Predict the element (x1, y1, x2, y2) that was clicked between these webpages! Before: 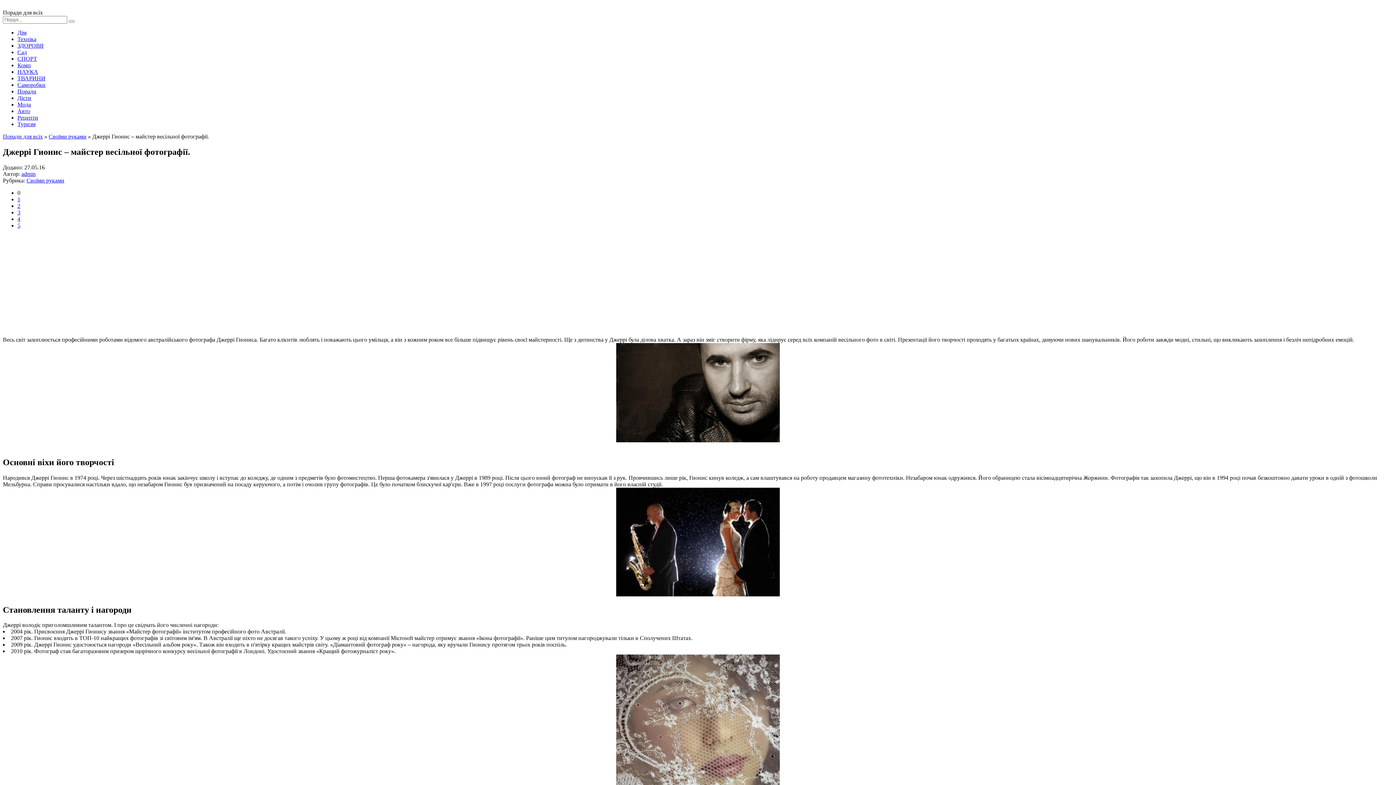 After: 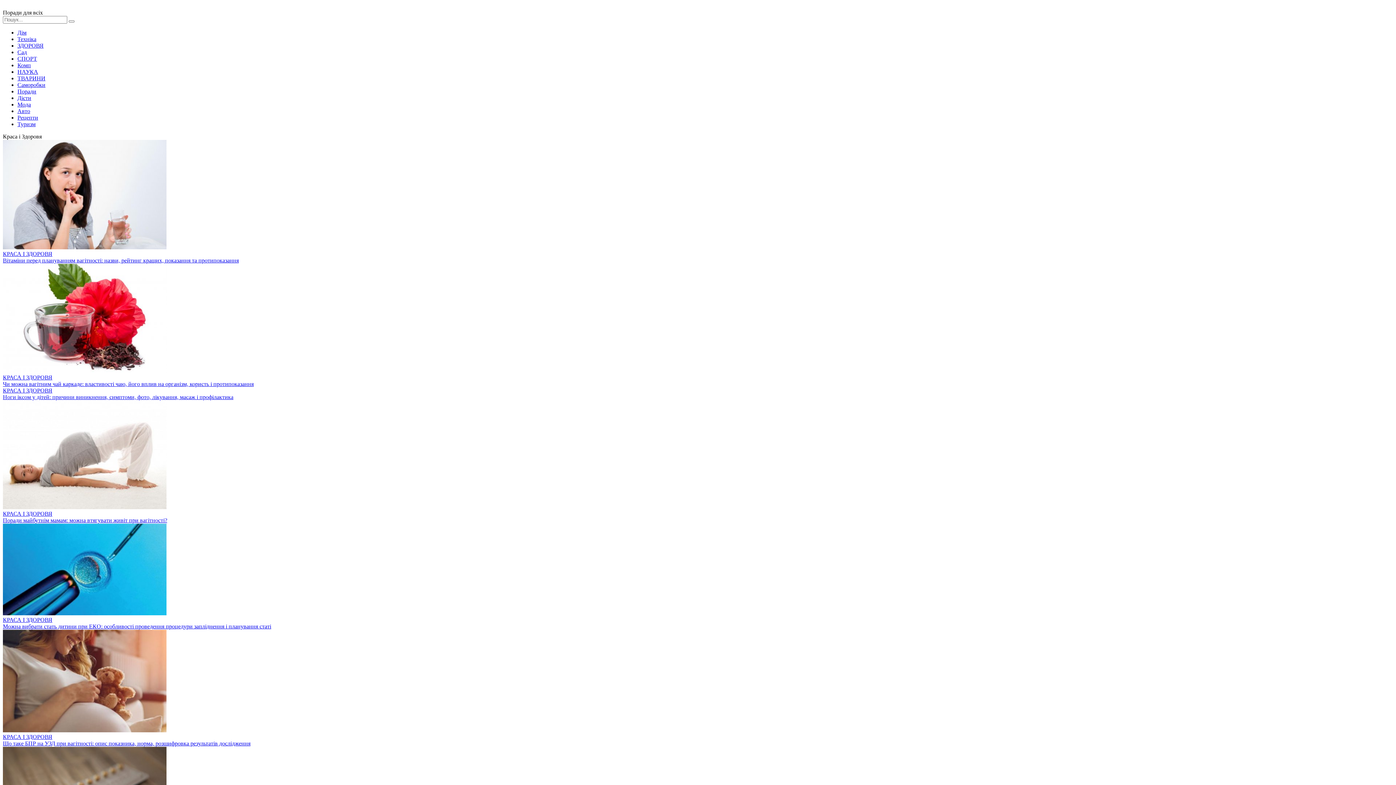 Action: label: ЗДОРОВЯ bbox: (17, 42, 43, 48)